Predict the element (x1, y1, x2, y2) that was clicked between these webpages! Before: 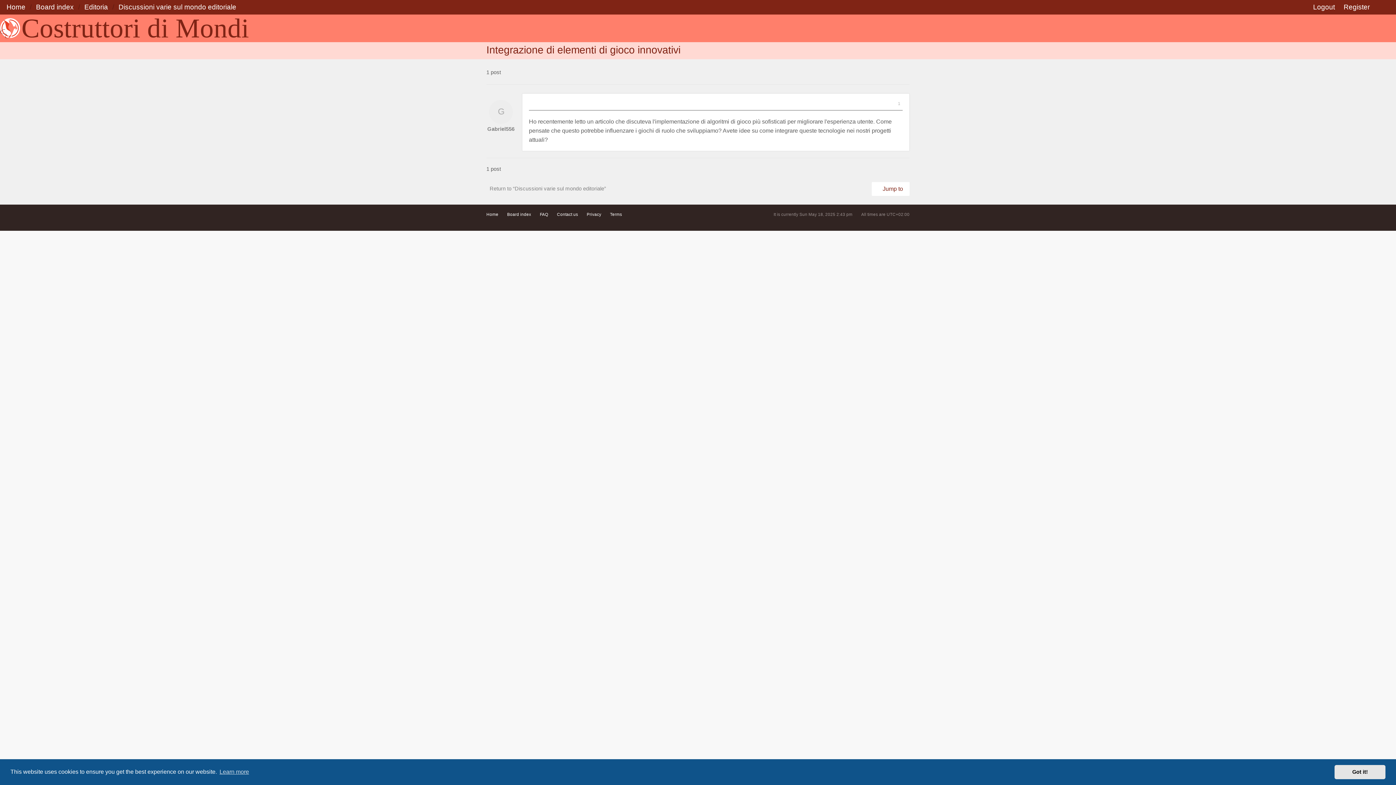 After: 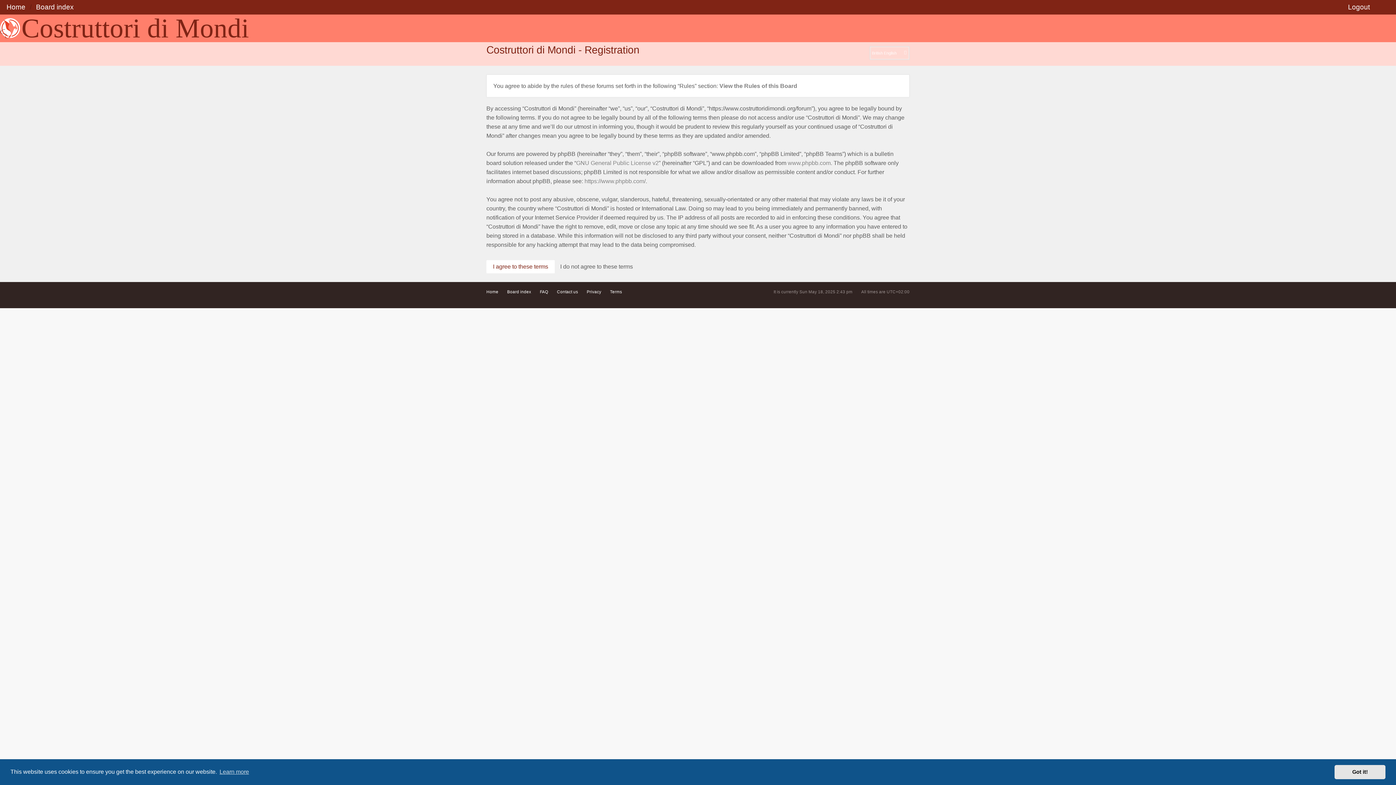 Action: bbox: (1344, 1, 1370, 12) label: Register